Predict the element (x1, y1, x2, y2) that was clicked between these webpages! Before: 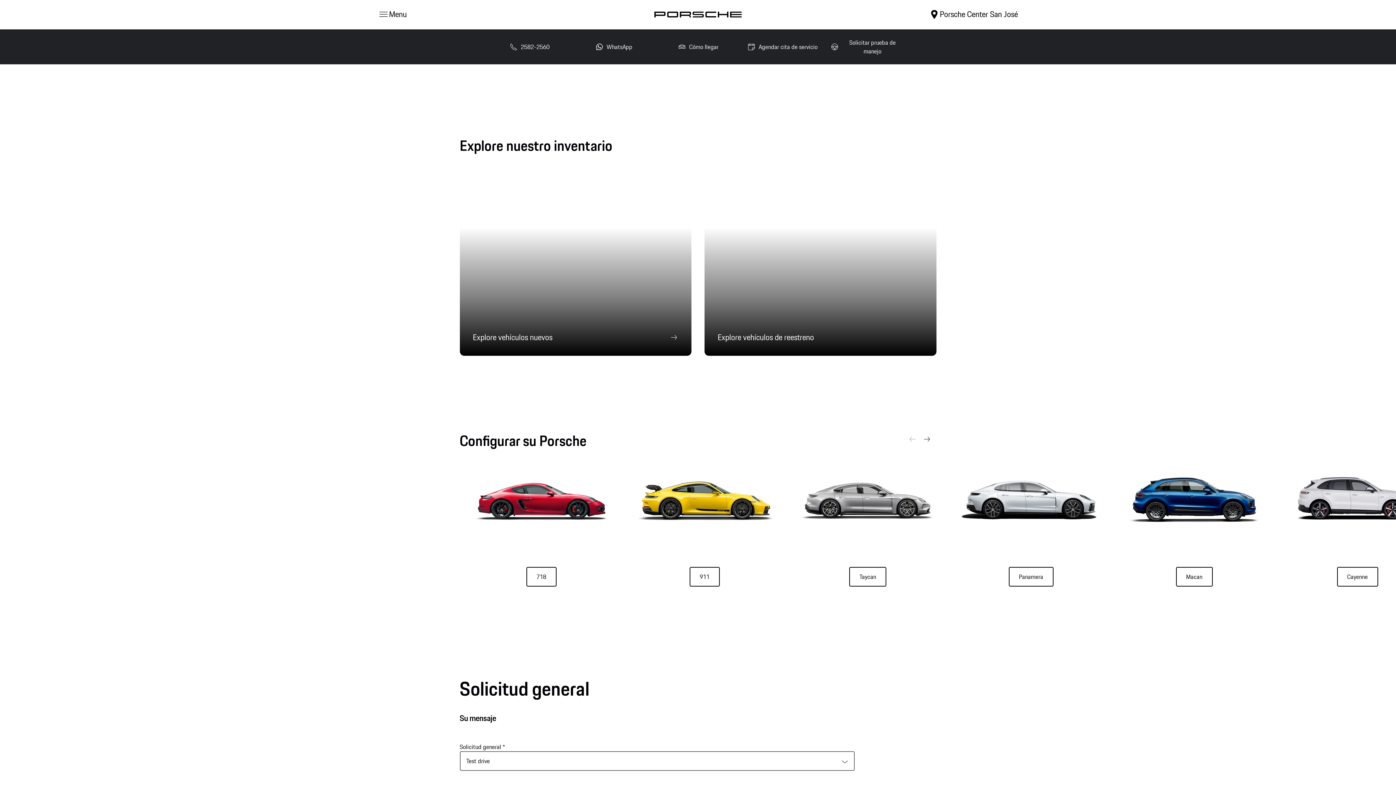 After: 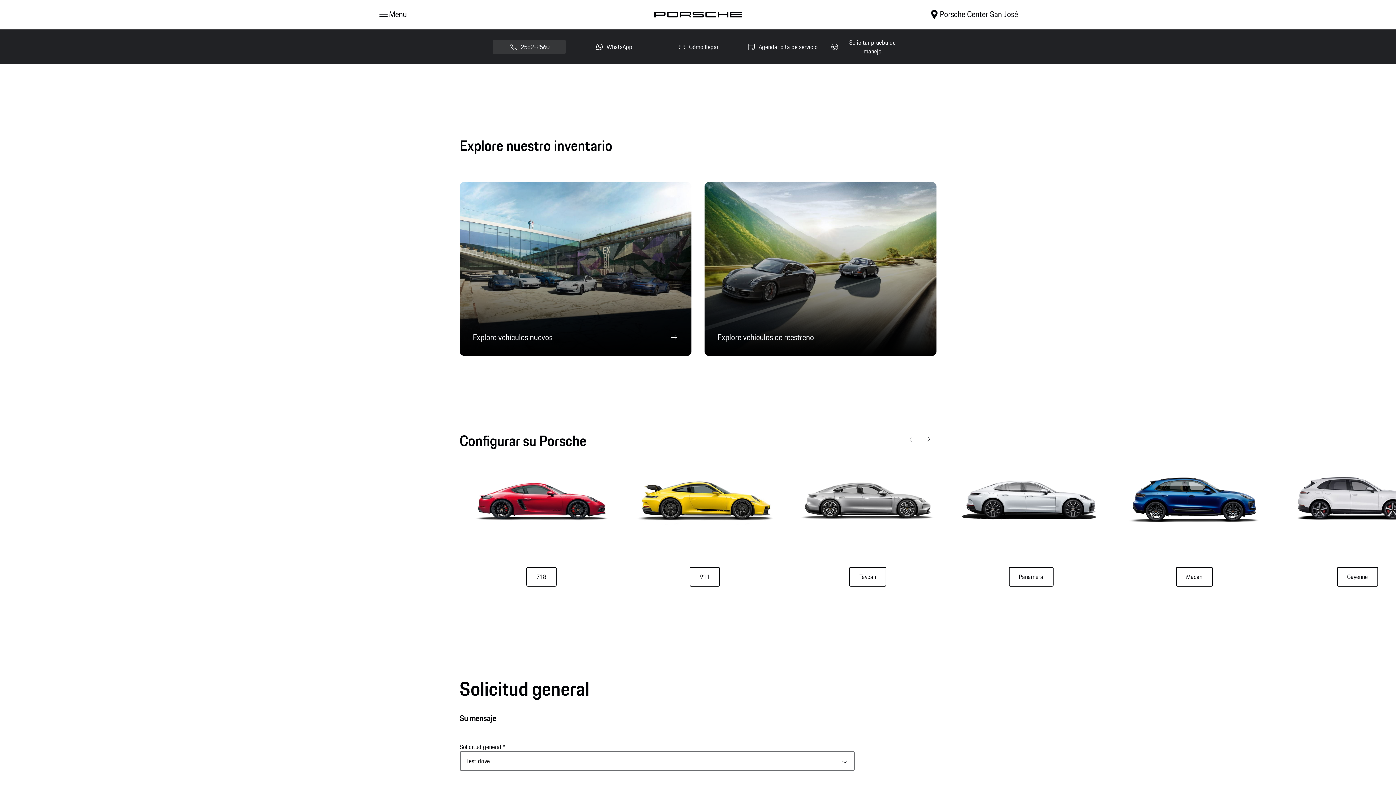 Action: bbox: (493, 39, 565, 54) label: 2582-2560